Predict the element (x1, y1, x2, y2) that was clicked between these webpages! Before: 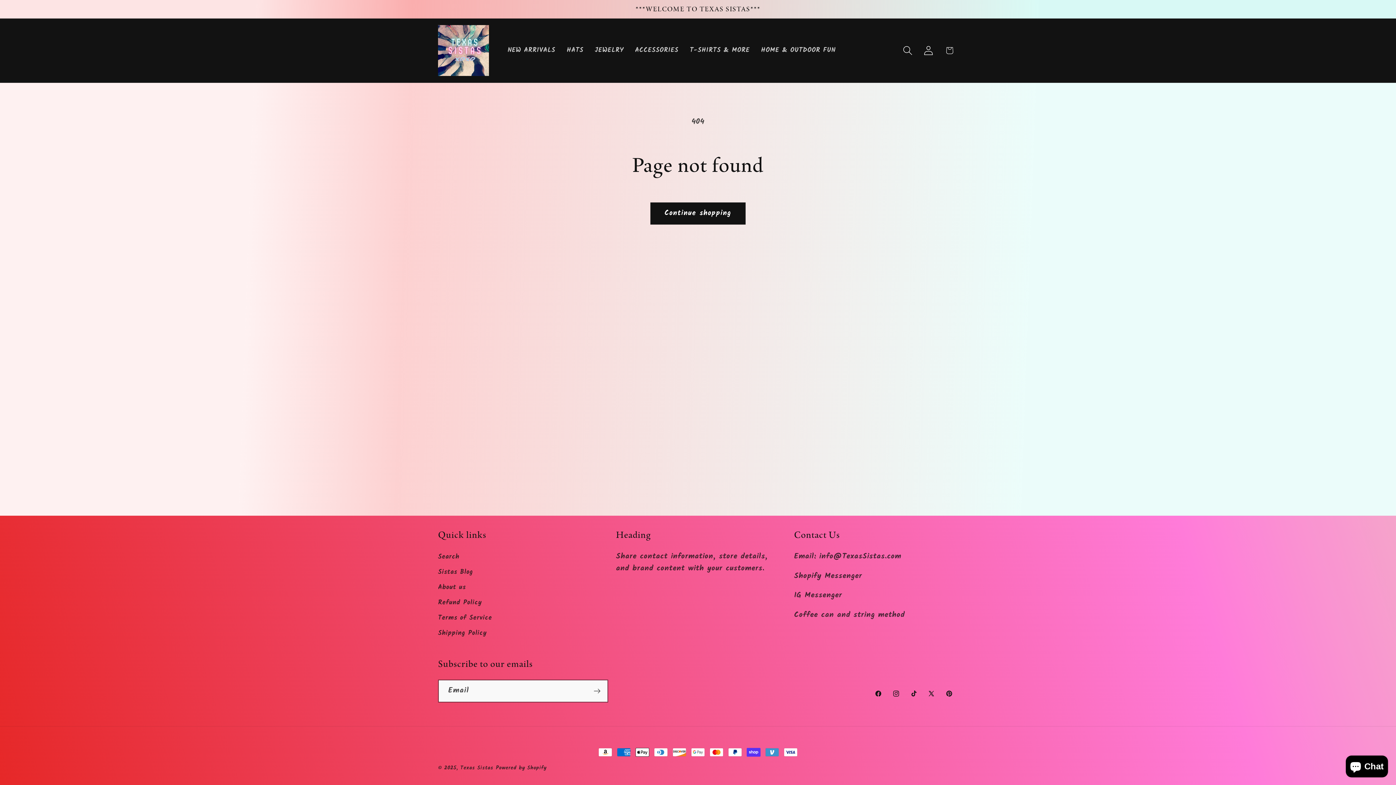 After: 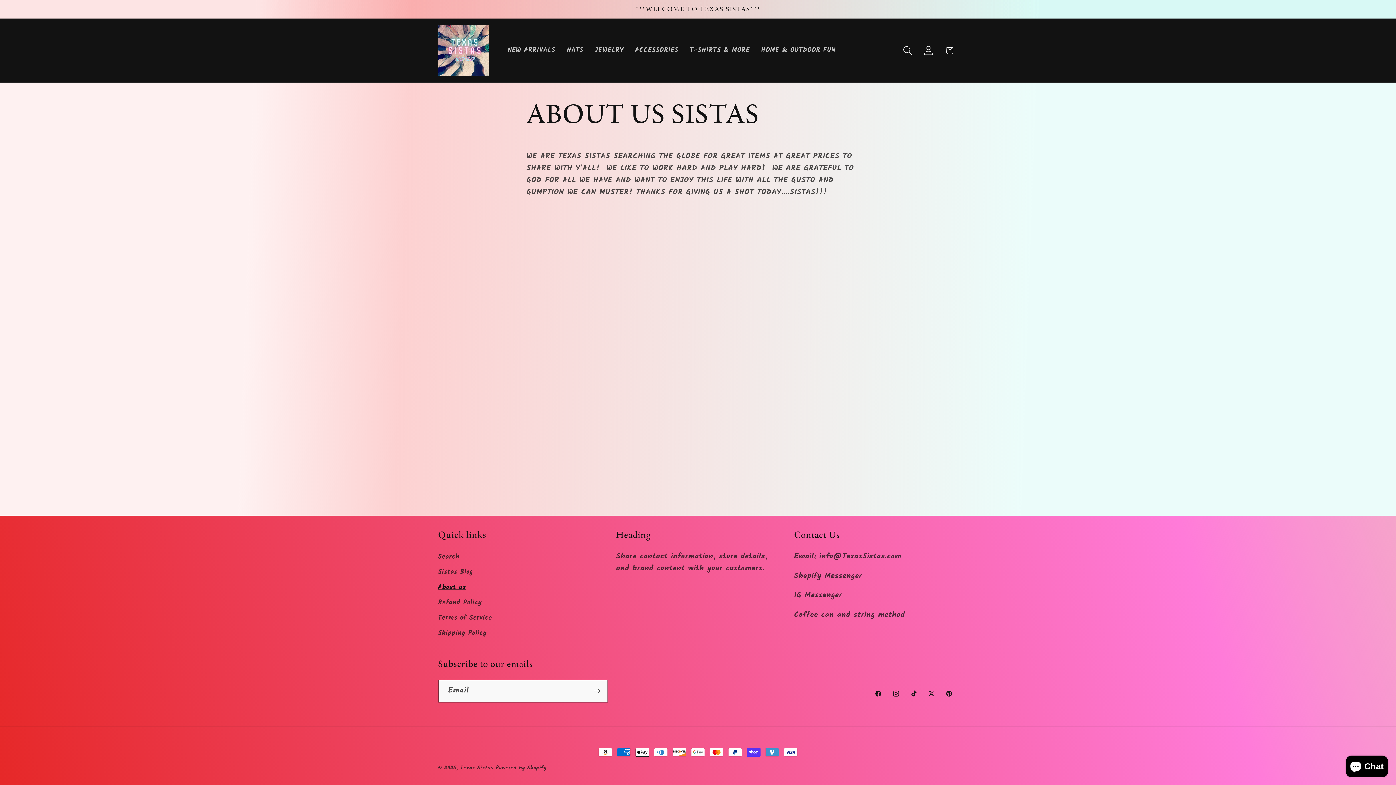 Action: label: About us bbox: (438, 580, 465, 595)